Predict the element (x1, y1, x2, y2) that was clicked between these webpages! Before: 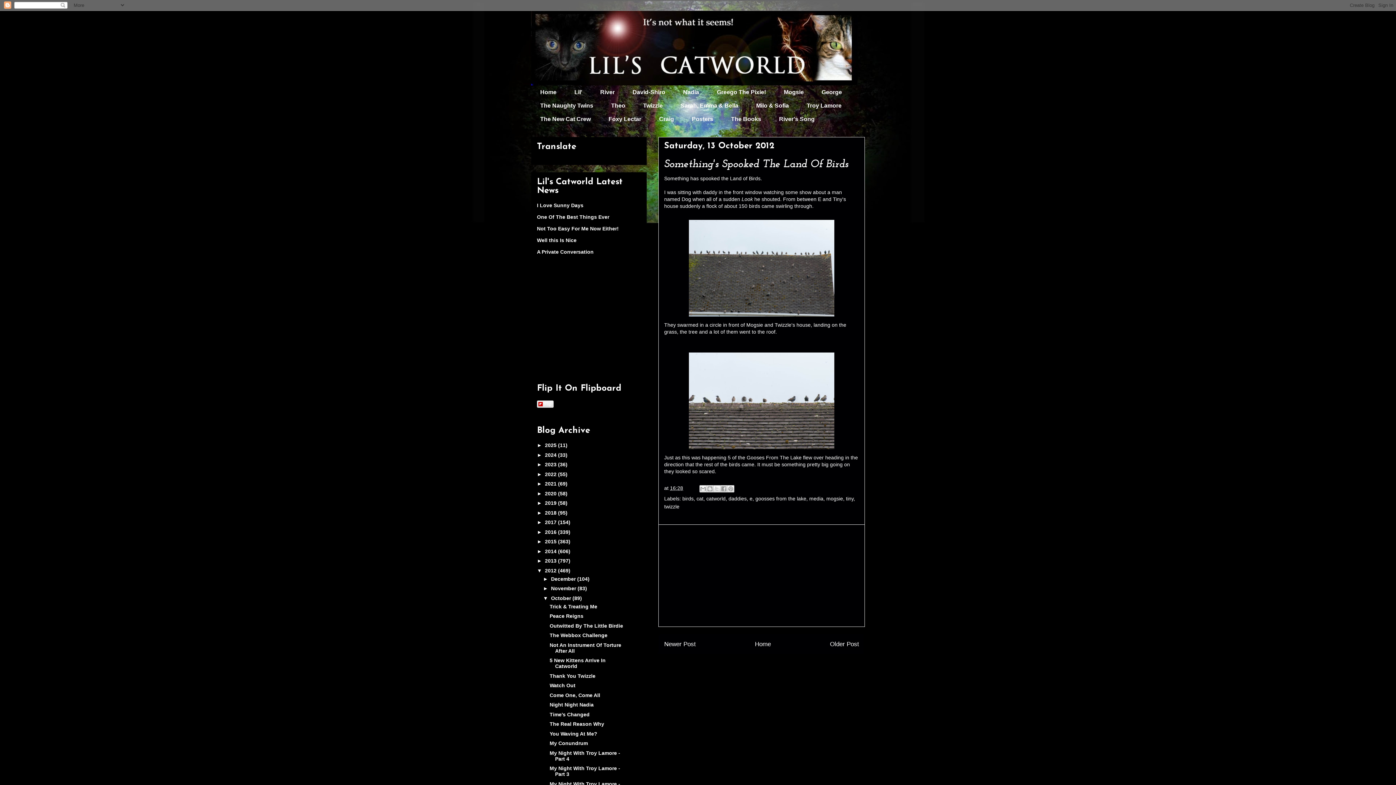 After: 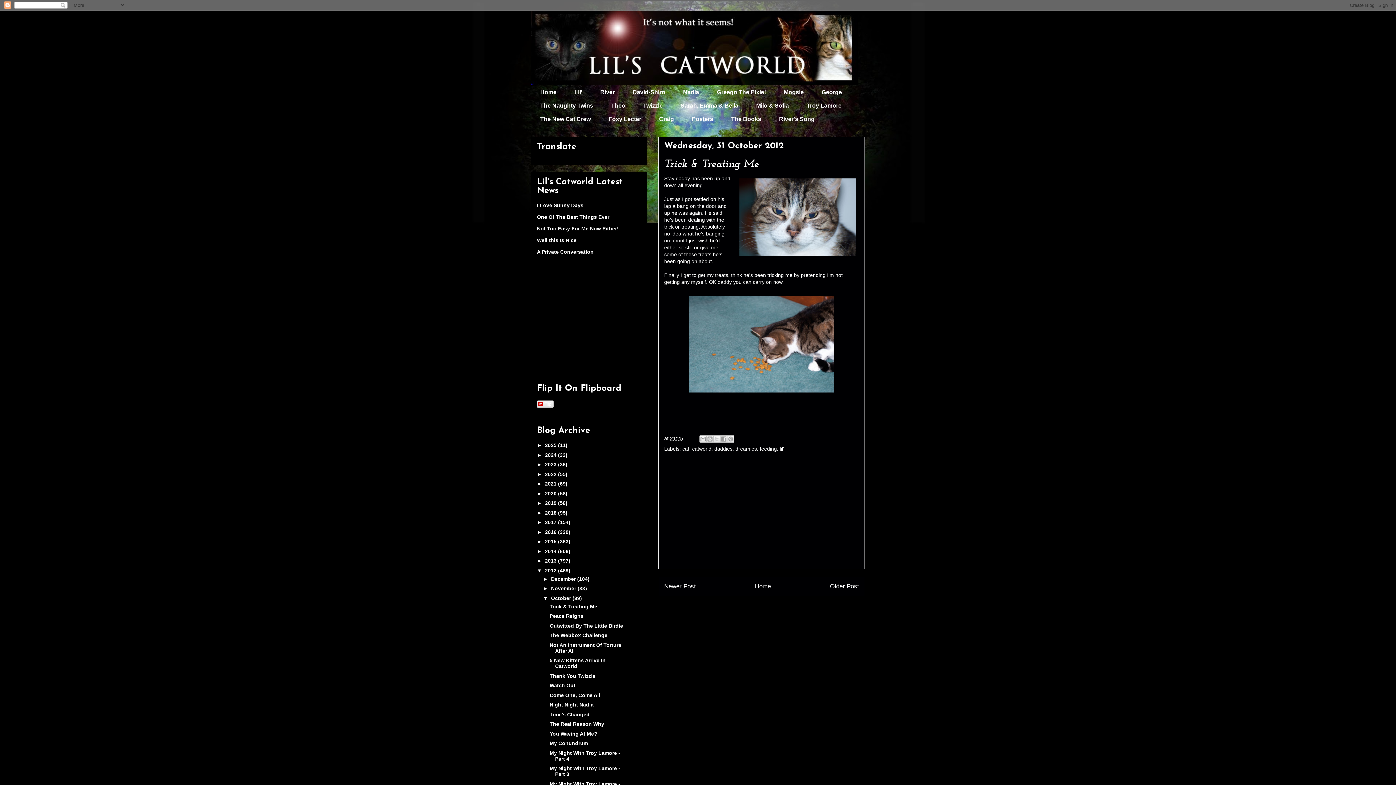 Action: bbox: (549, 603, 597, 609) label: Trick & Treating Me